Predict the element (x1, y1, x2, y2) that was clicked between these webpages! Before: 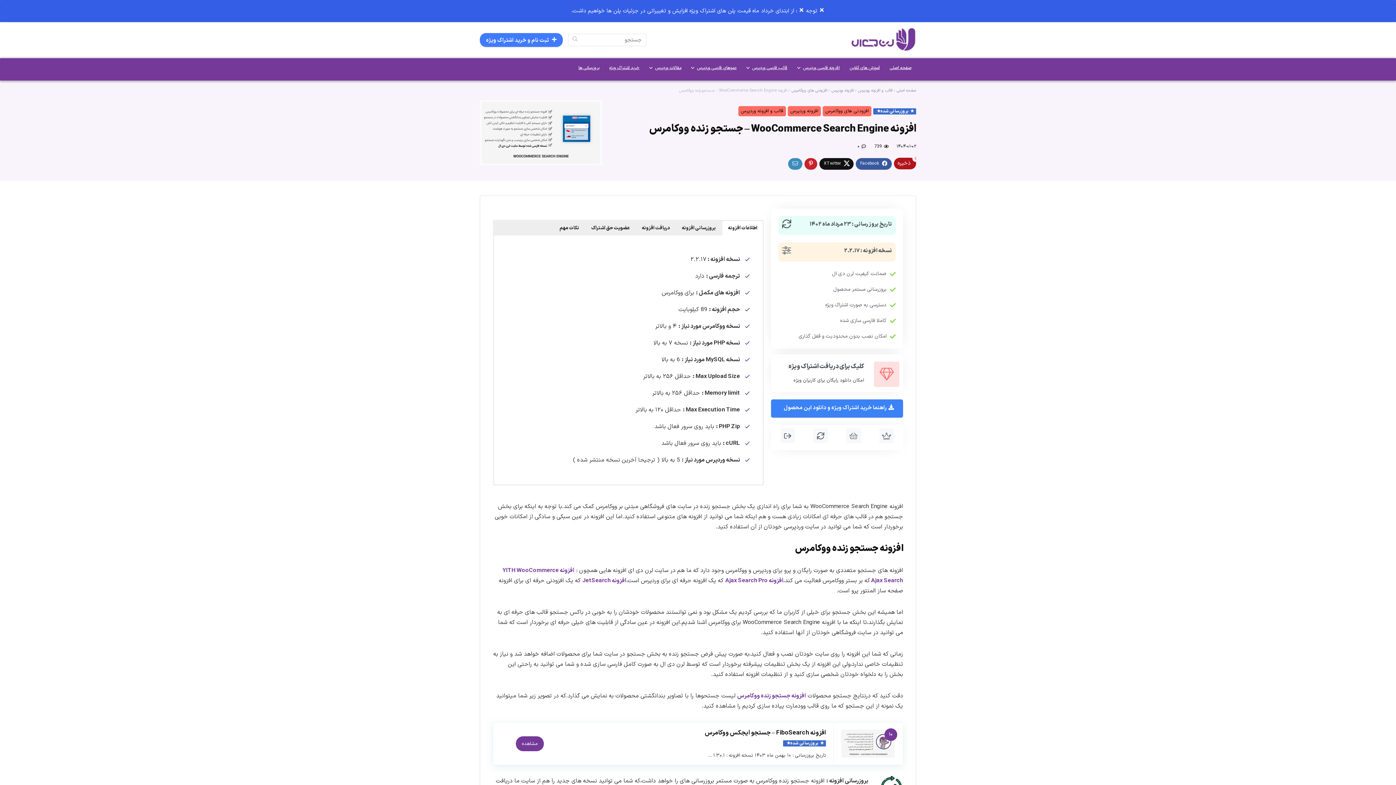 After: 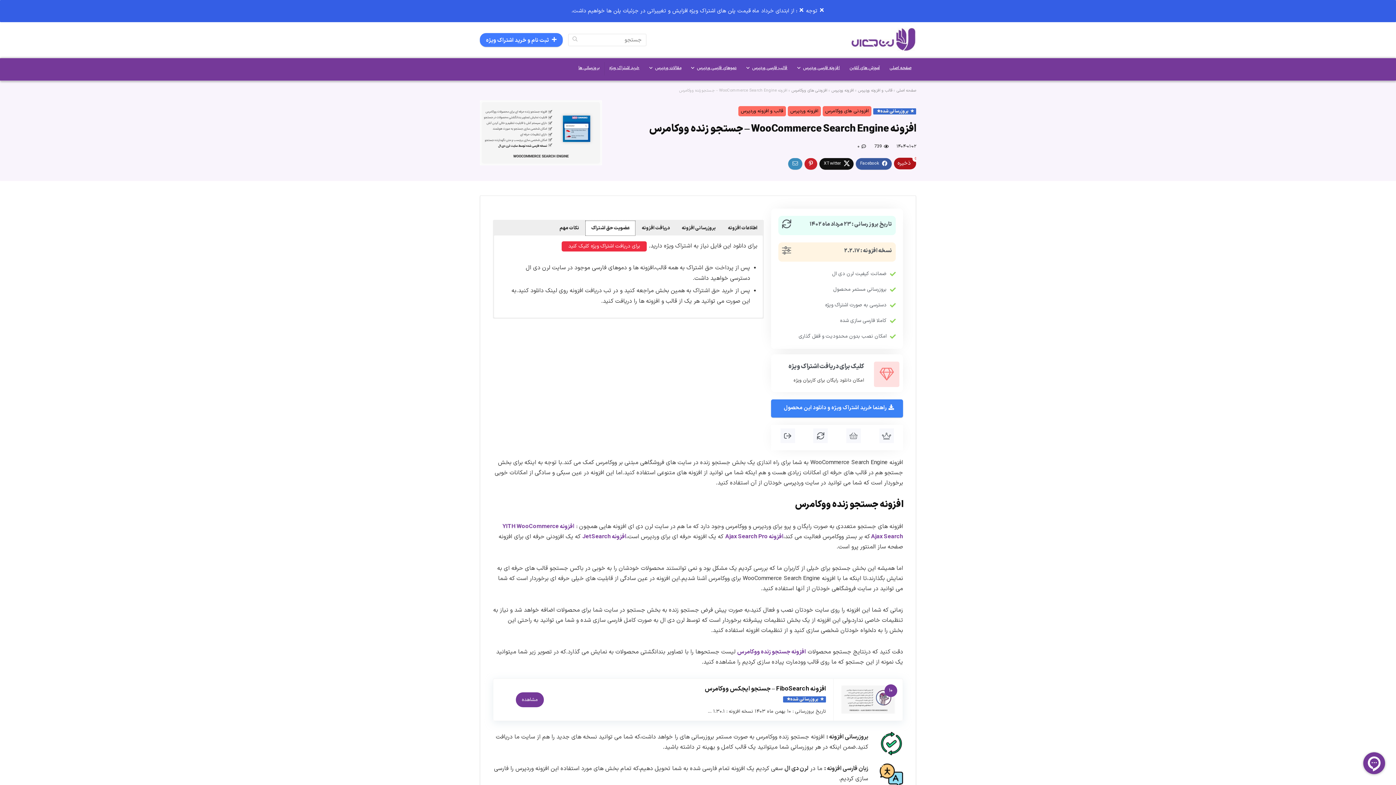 Action: bbox: (585, 220, 635, 235) label: عضویت حق اشتراک